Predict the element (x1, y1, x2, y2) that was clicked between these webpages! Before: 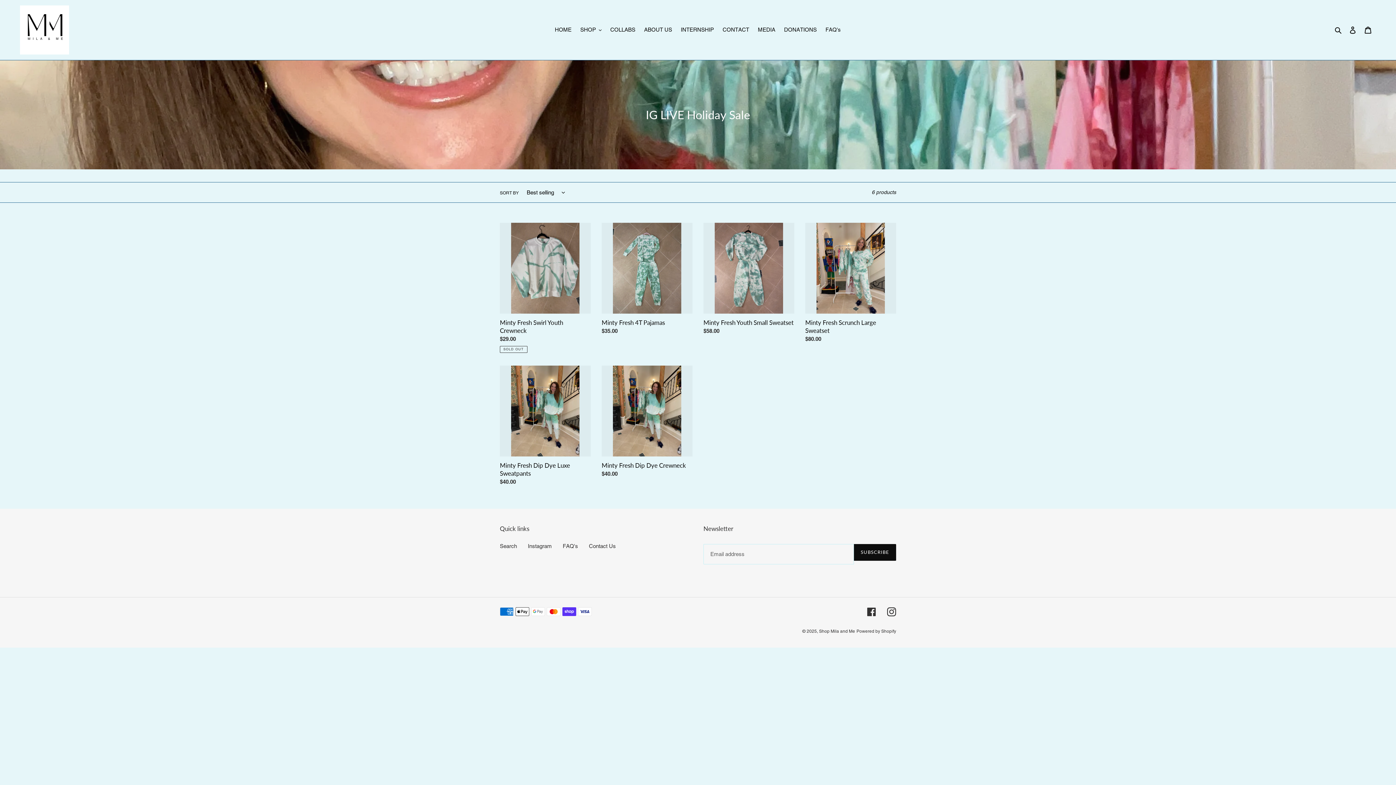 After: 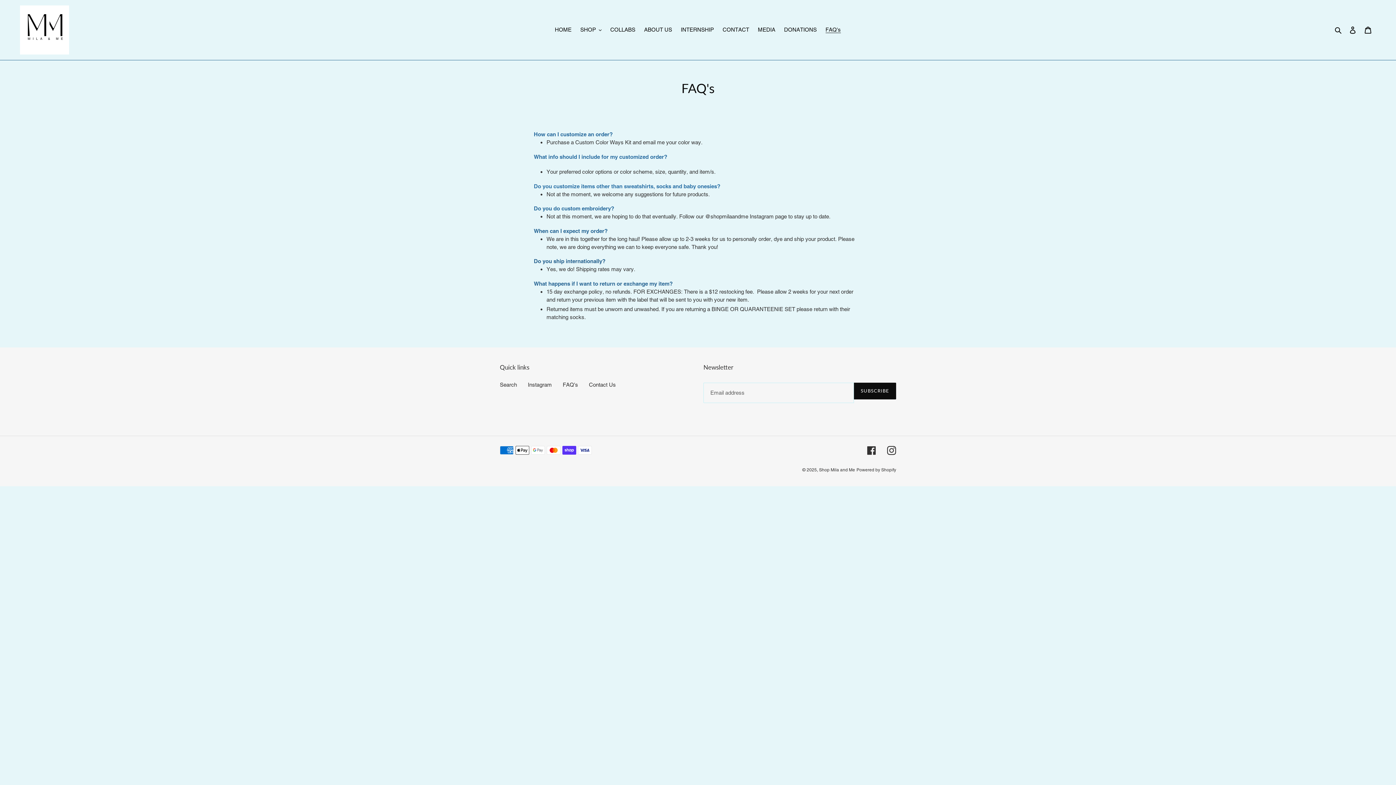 Action: label: FAQ's bbox: (822, 24, 844, 34)